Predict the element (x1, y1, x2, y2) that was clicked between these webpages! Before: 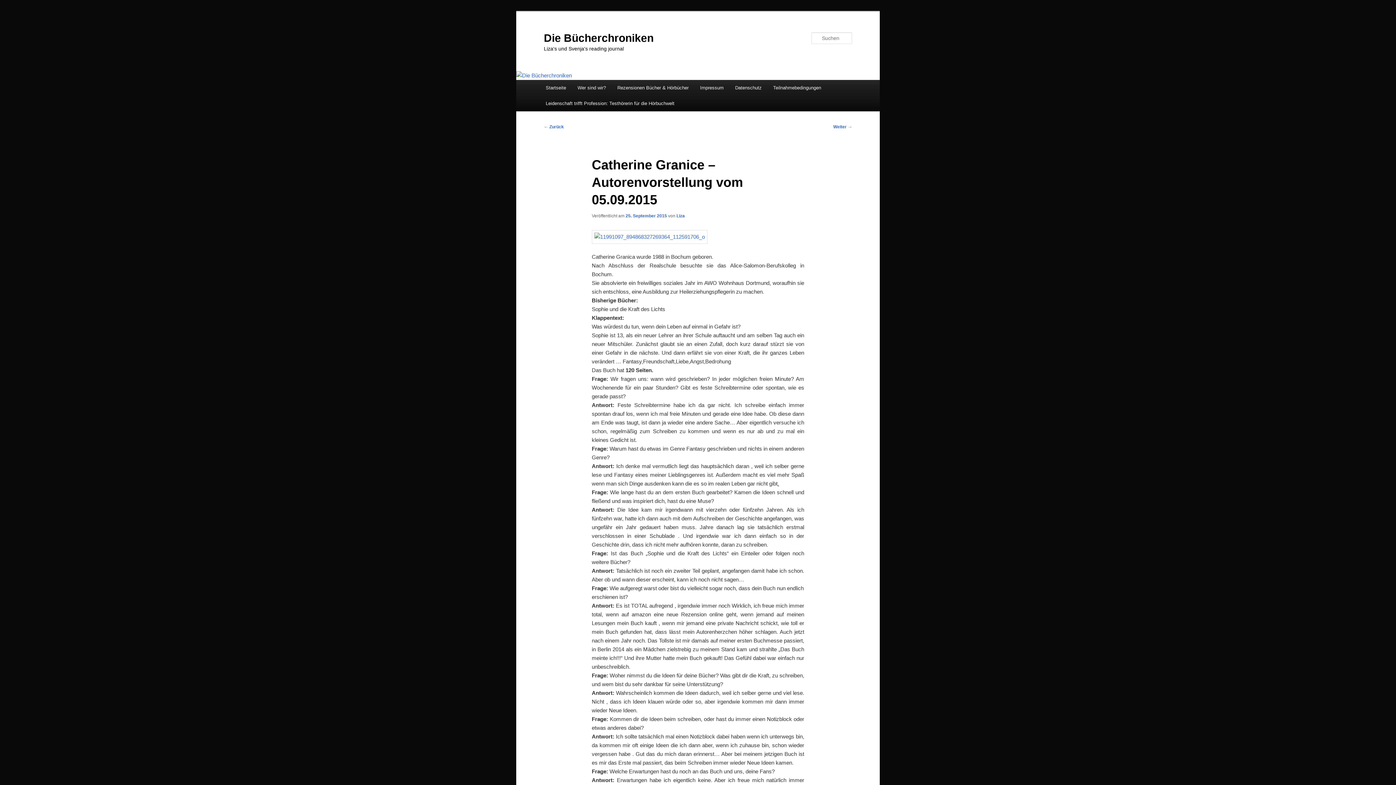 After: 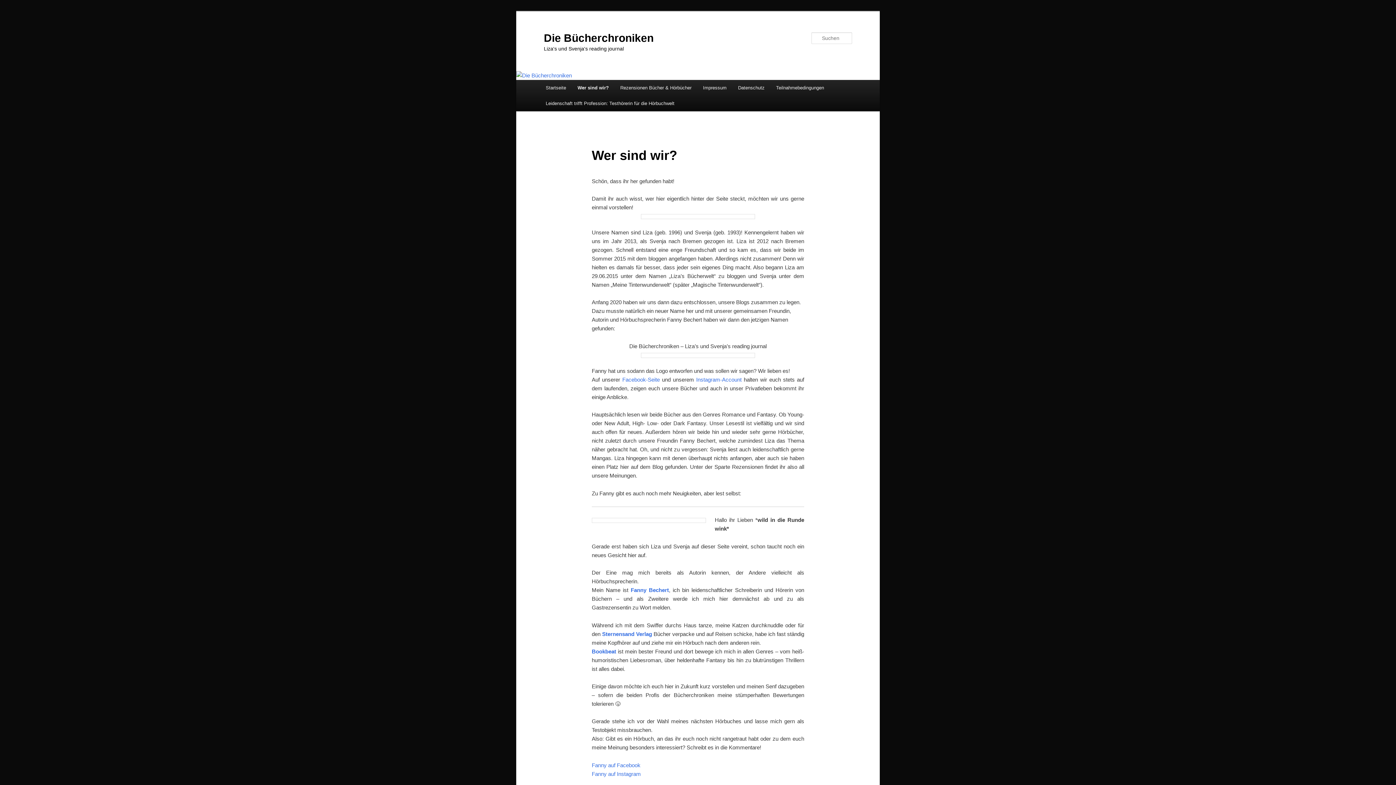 Action: label: Wer sind wir? bbox: (571, 80, 611, 95)